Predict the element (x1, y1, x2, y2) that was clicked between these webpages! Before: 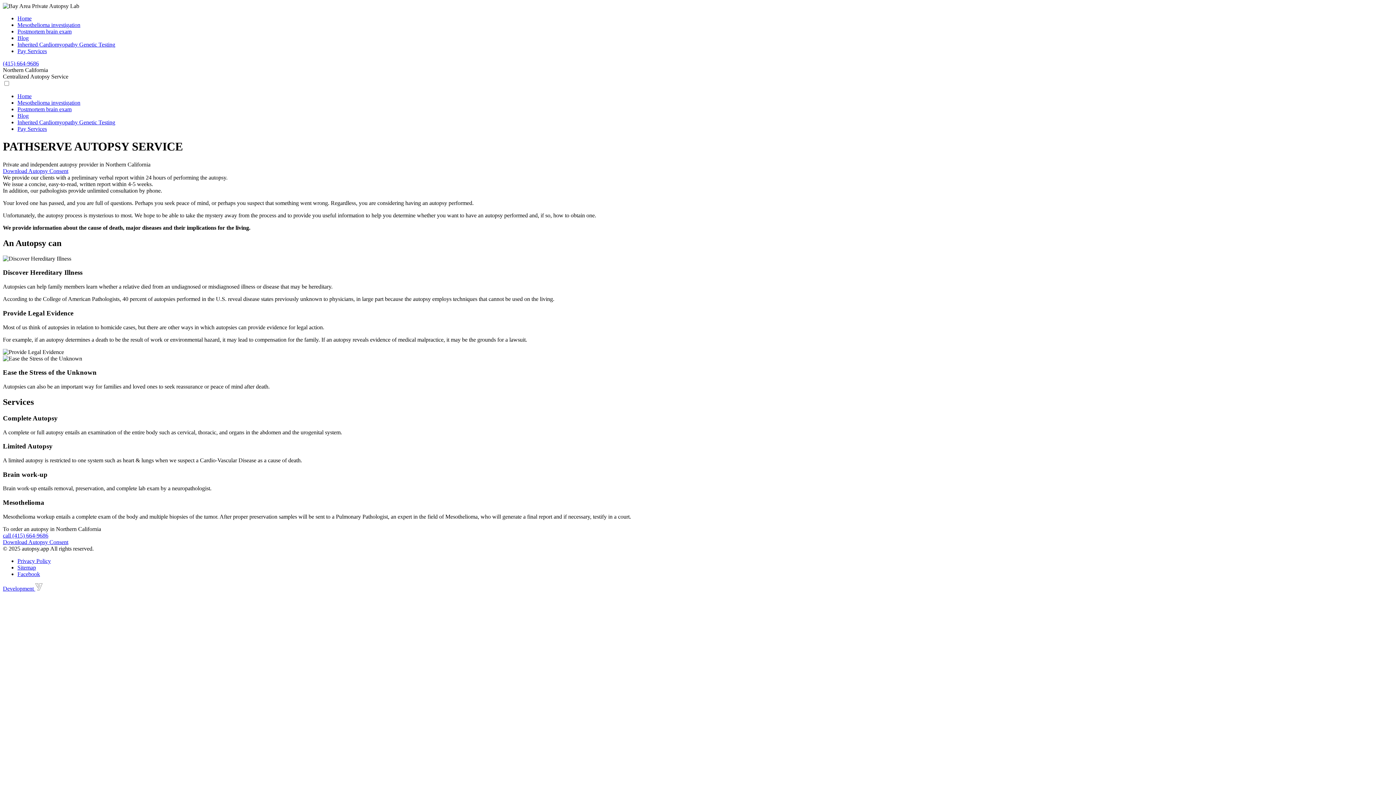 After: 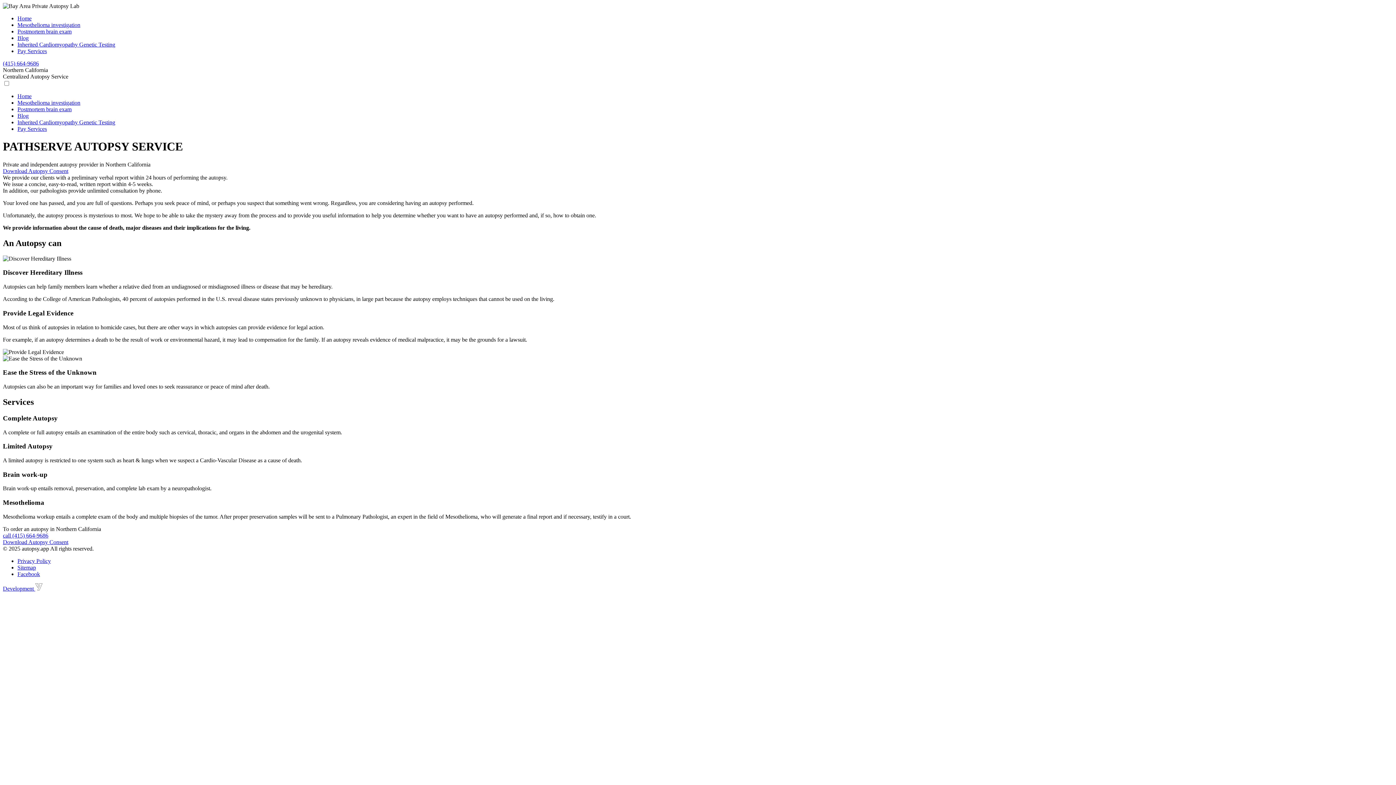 Action: label: Home bbox: (17, 93, 31, 99)